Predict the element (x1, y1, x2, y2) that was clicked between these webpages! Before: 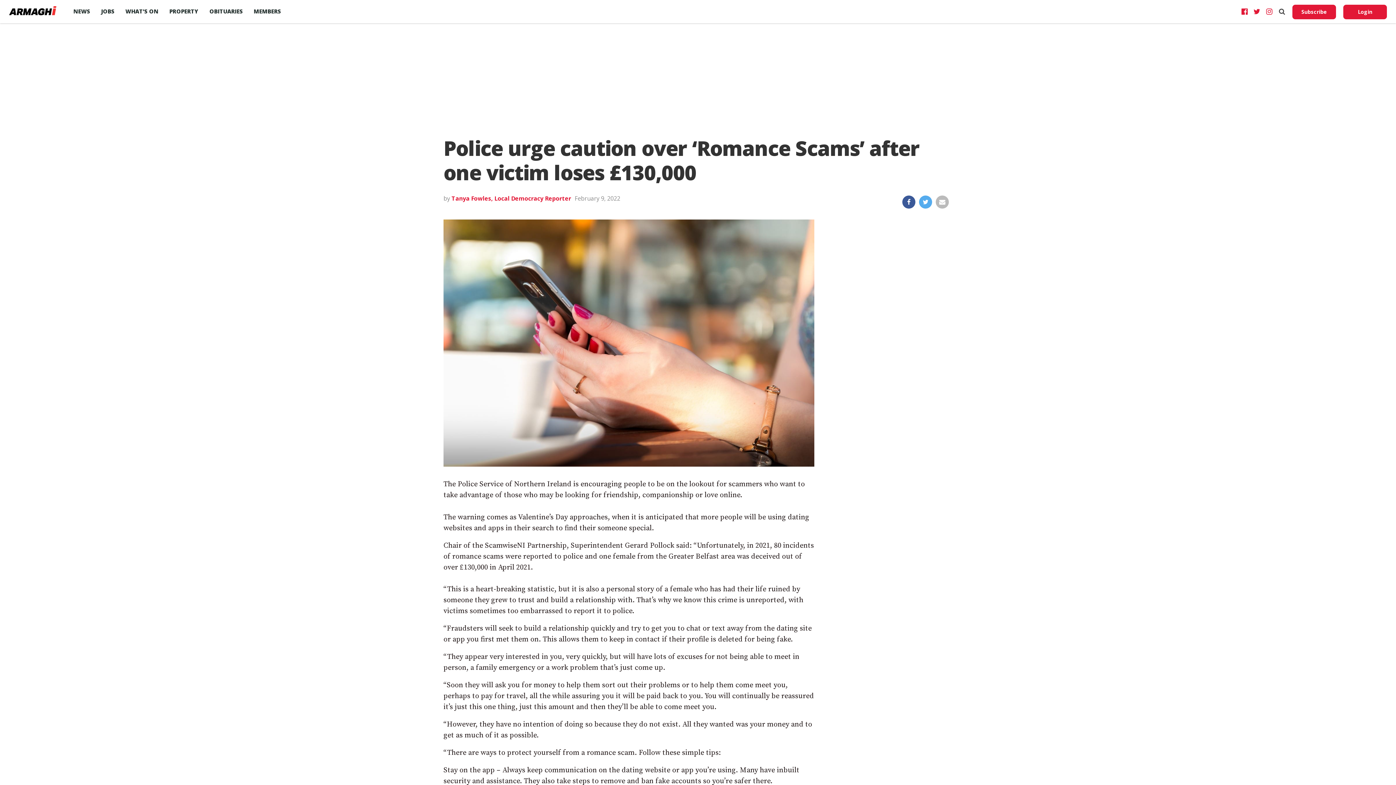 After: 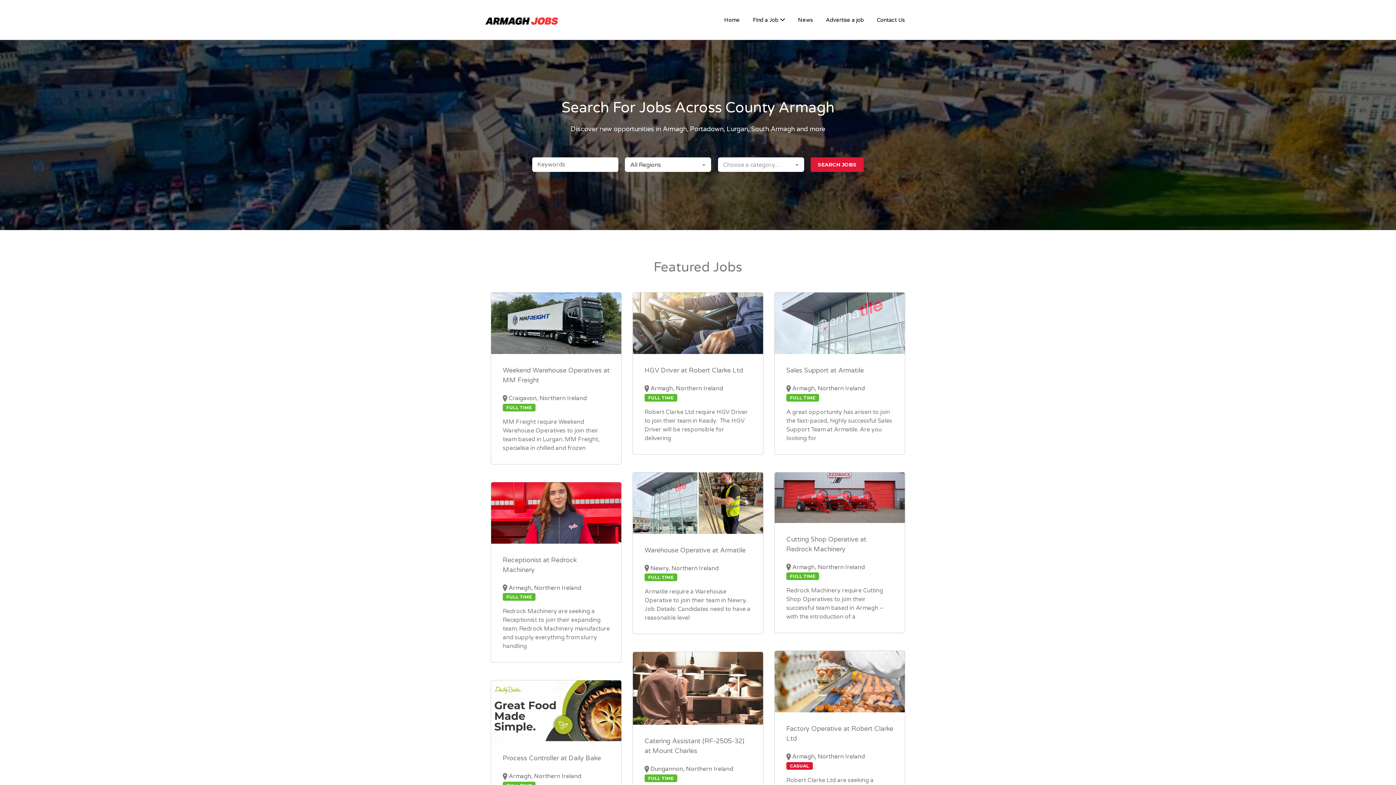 Action: bbox: (95, 0, 120, 22) label: JOBS